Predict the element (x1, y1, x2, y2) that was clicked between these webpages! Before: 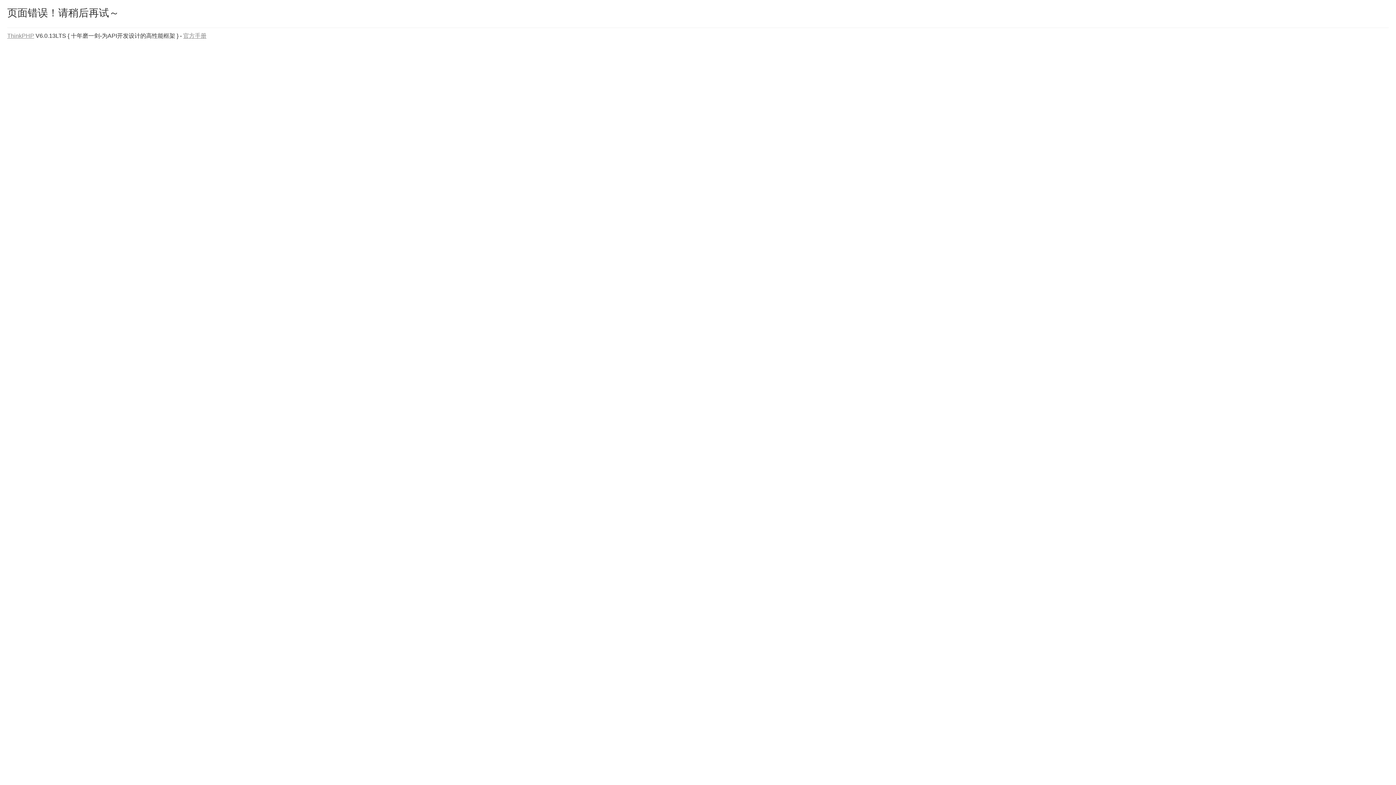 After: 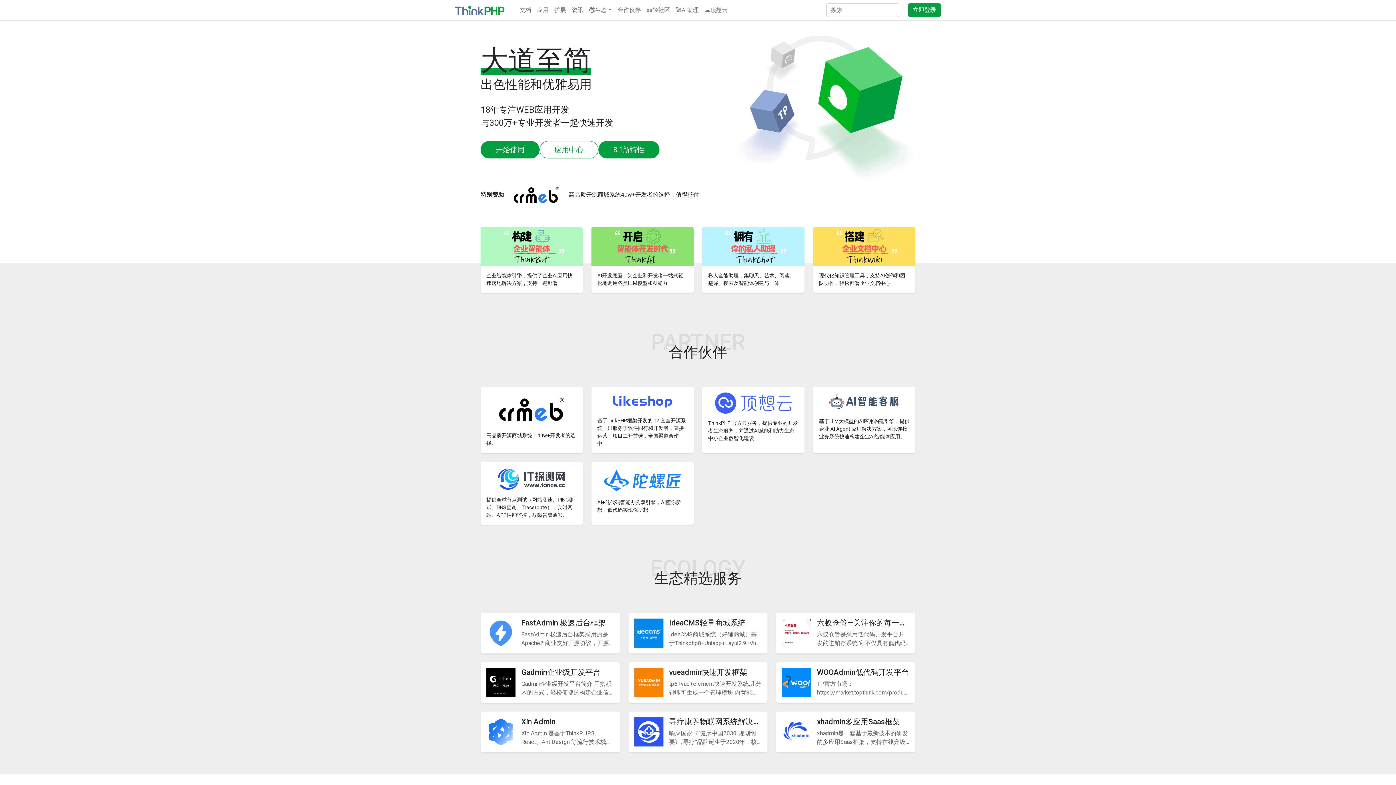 Action: bbox: (7, 32, 34, 38) label: ThinkPHP